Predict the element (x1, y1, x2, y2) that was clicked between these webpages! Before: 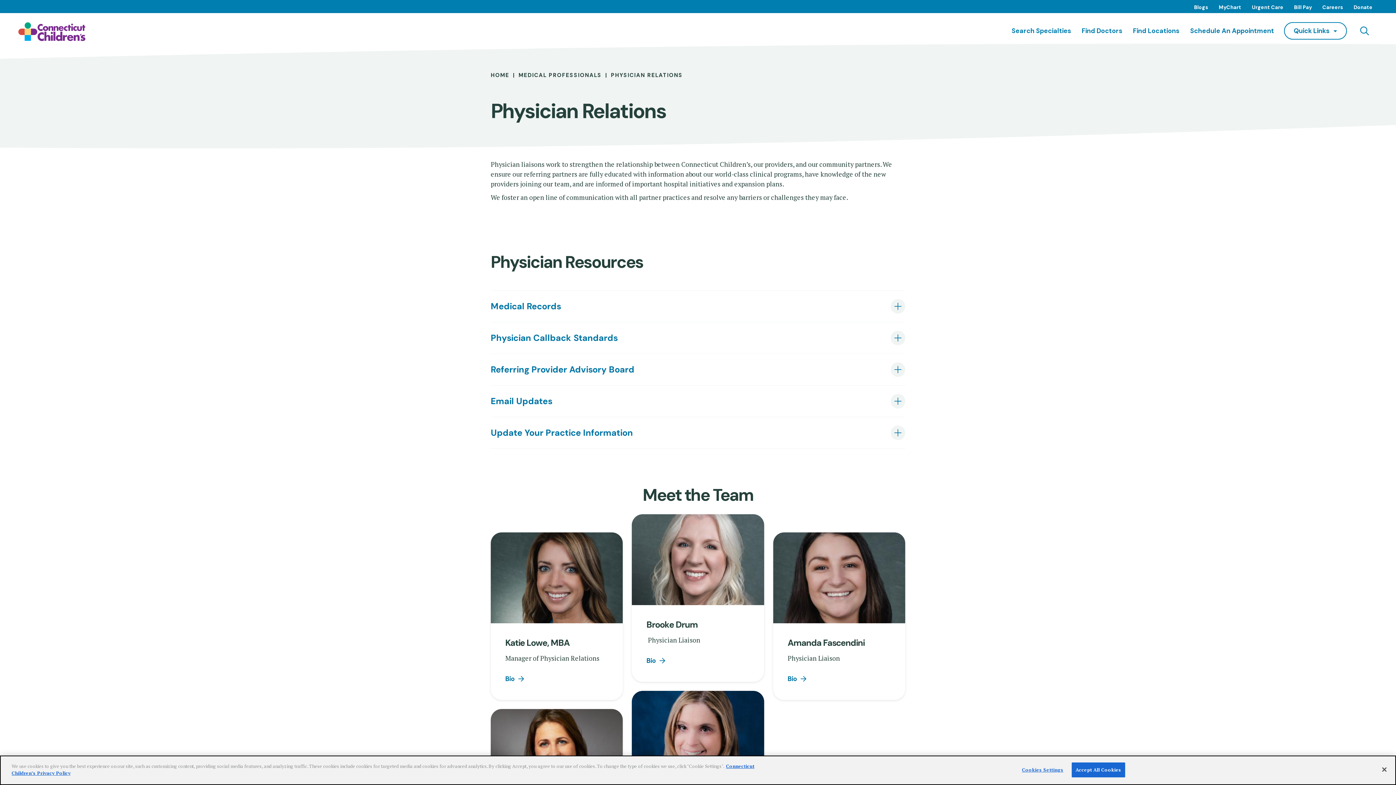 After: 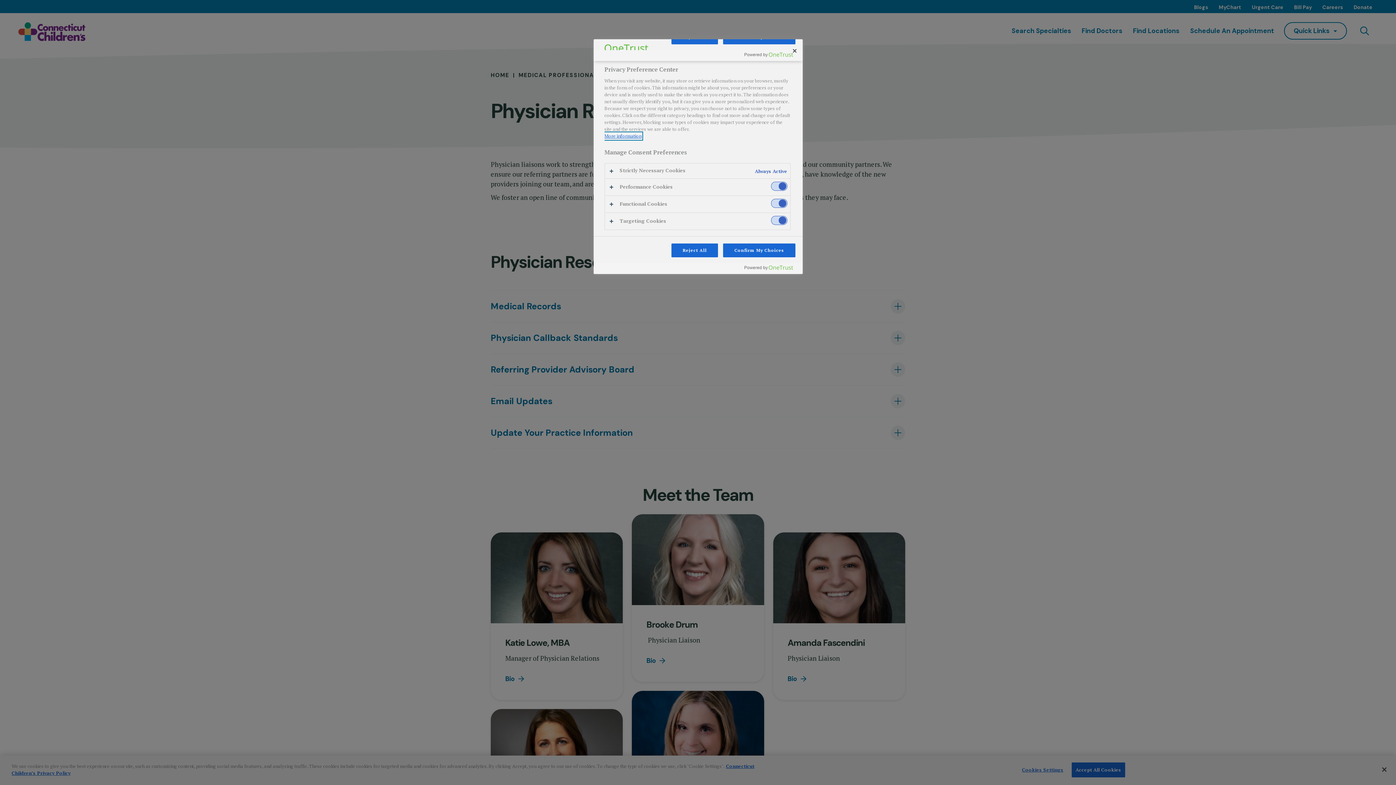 Action: label: Cookies Settings bbox: (1020, 763, 1065, 777)